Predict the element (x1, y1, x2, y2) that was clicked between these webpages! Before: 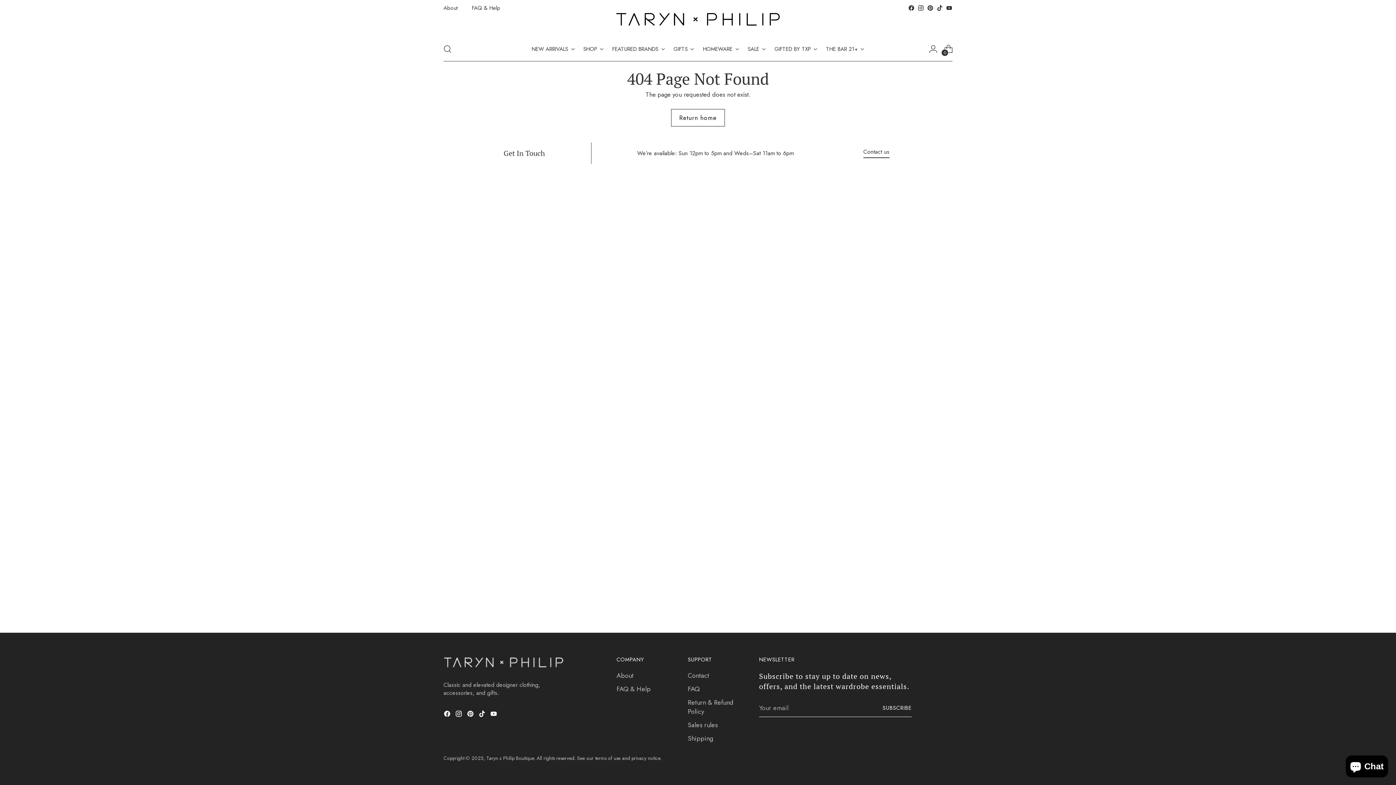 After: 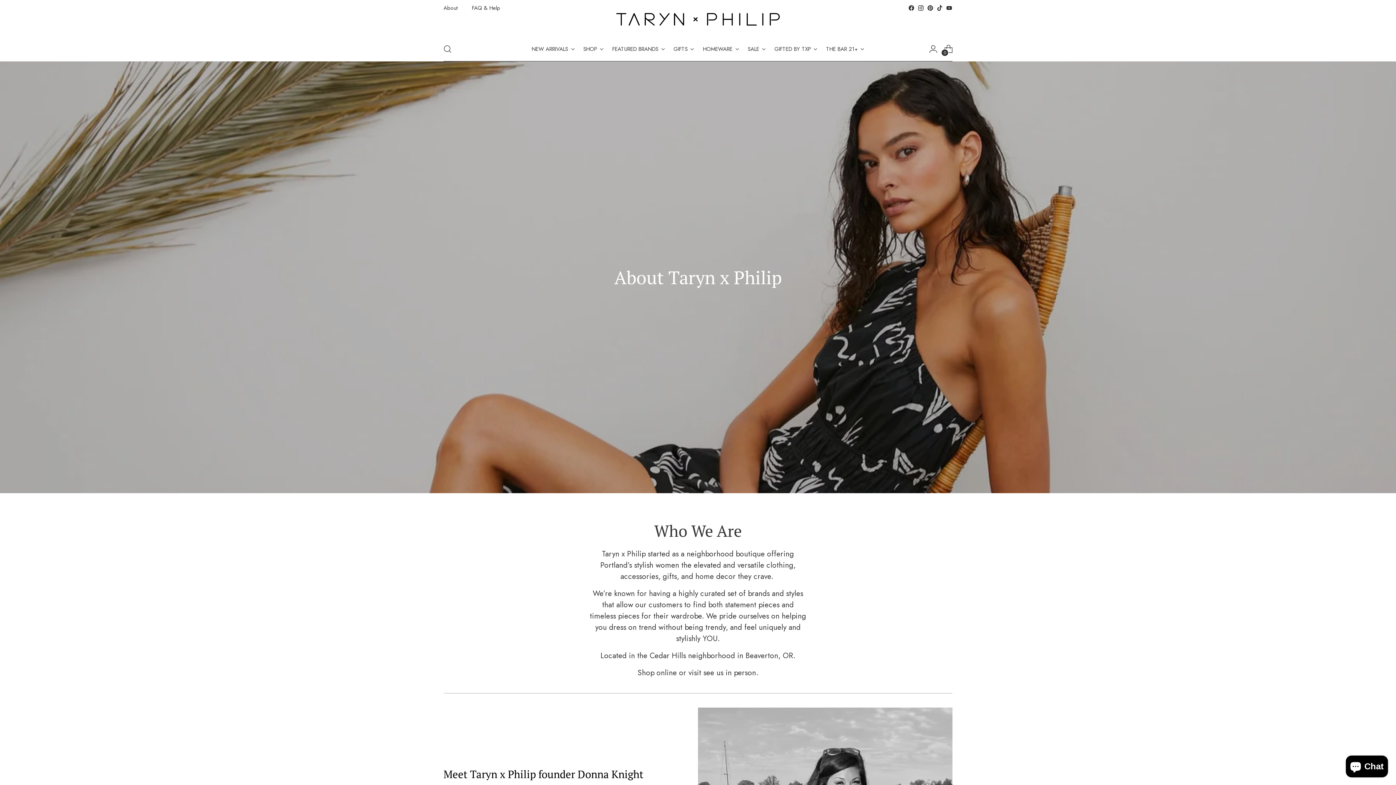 Action: bbox: (443, 0, 457, 16) label: About